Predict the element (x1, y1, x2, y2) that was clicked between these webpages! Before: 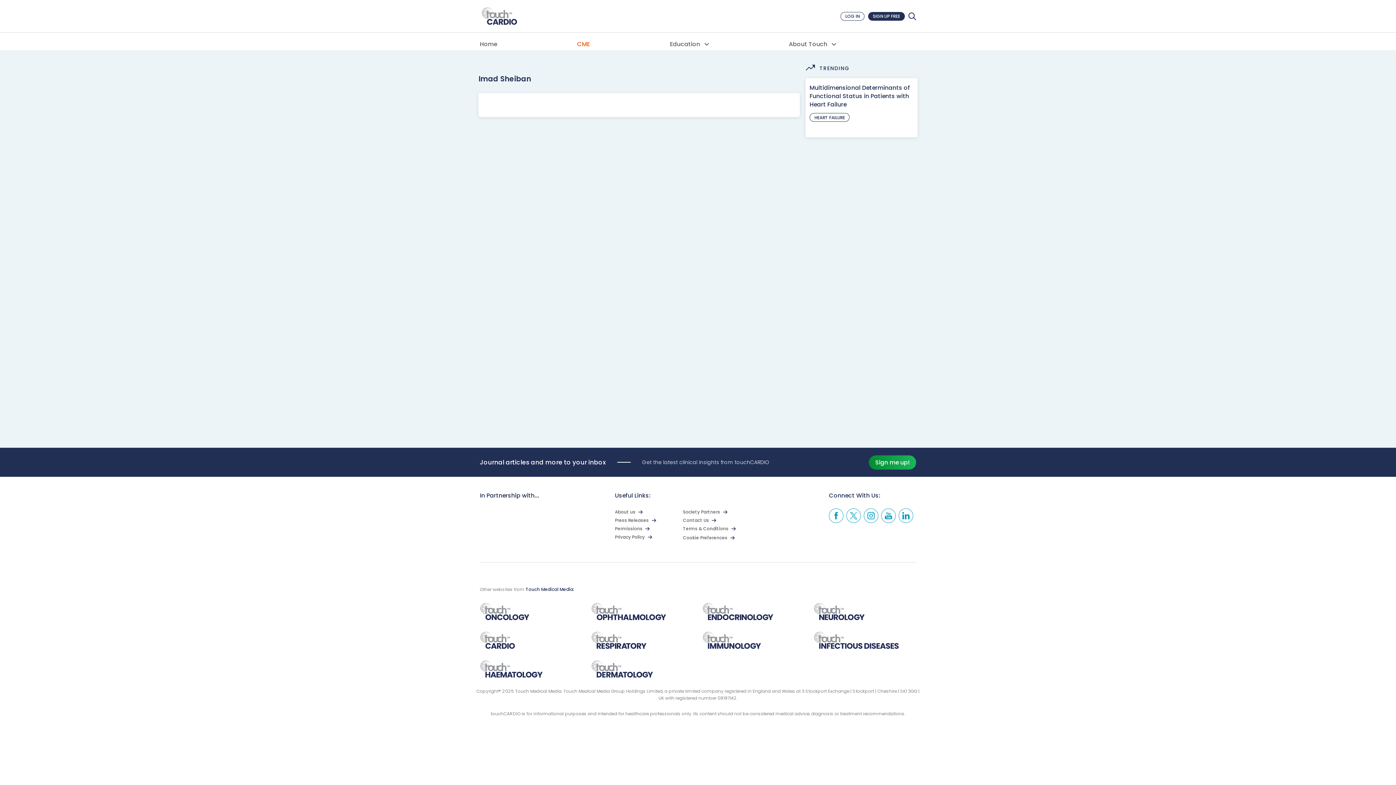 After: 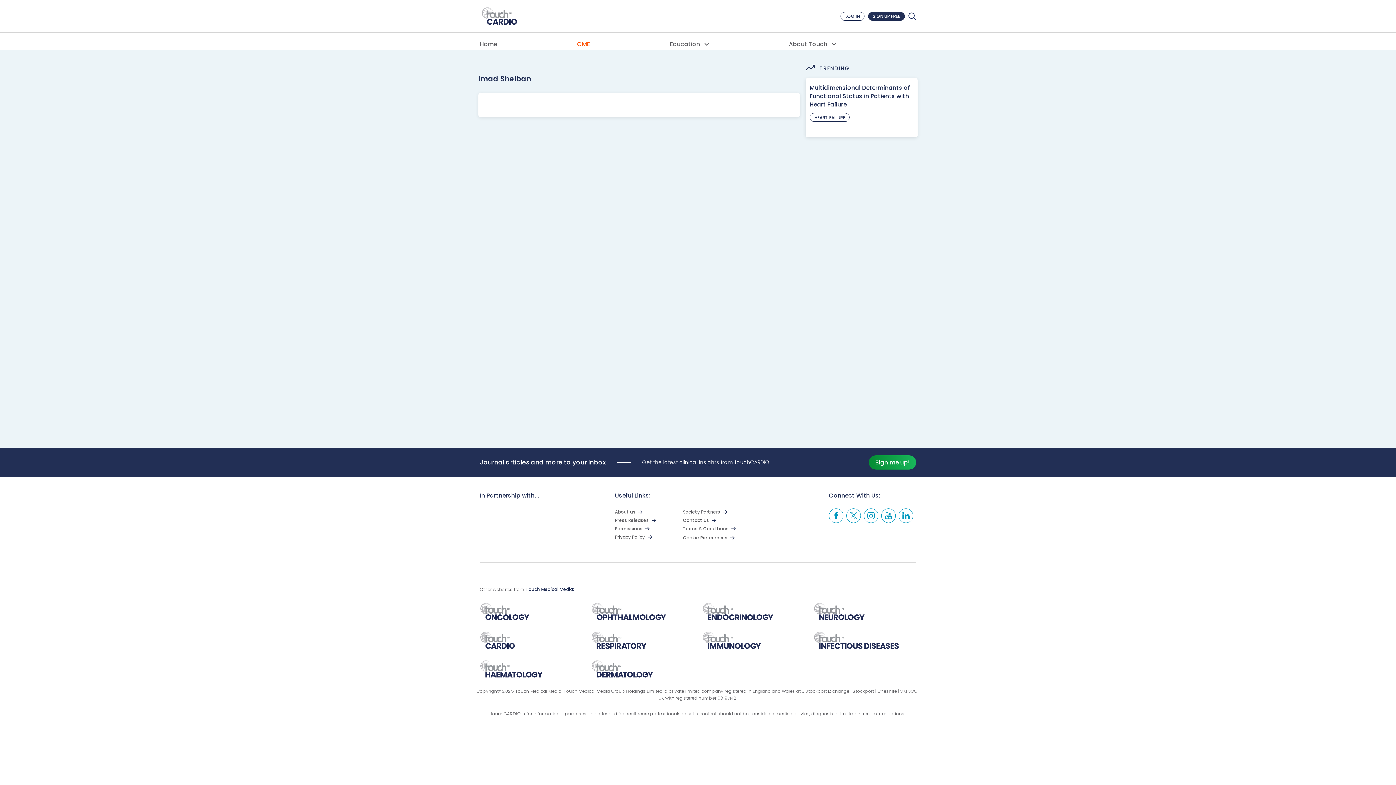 Action: label: Linkedin bbox: (898, 508, 913, 523)